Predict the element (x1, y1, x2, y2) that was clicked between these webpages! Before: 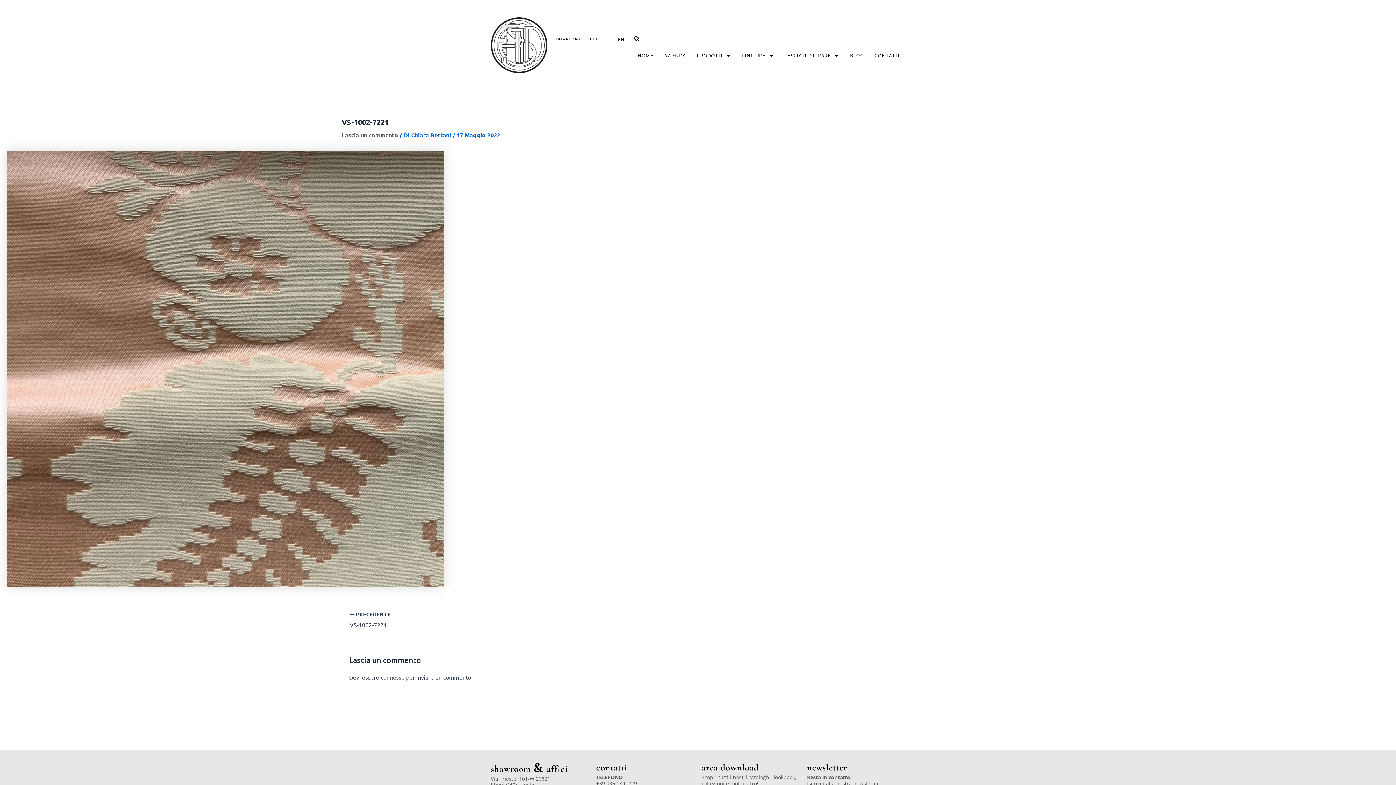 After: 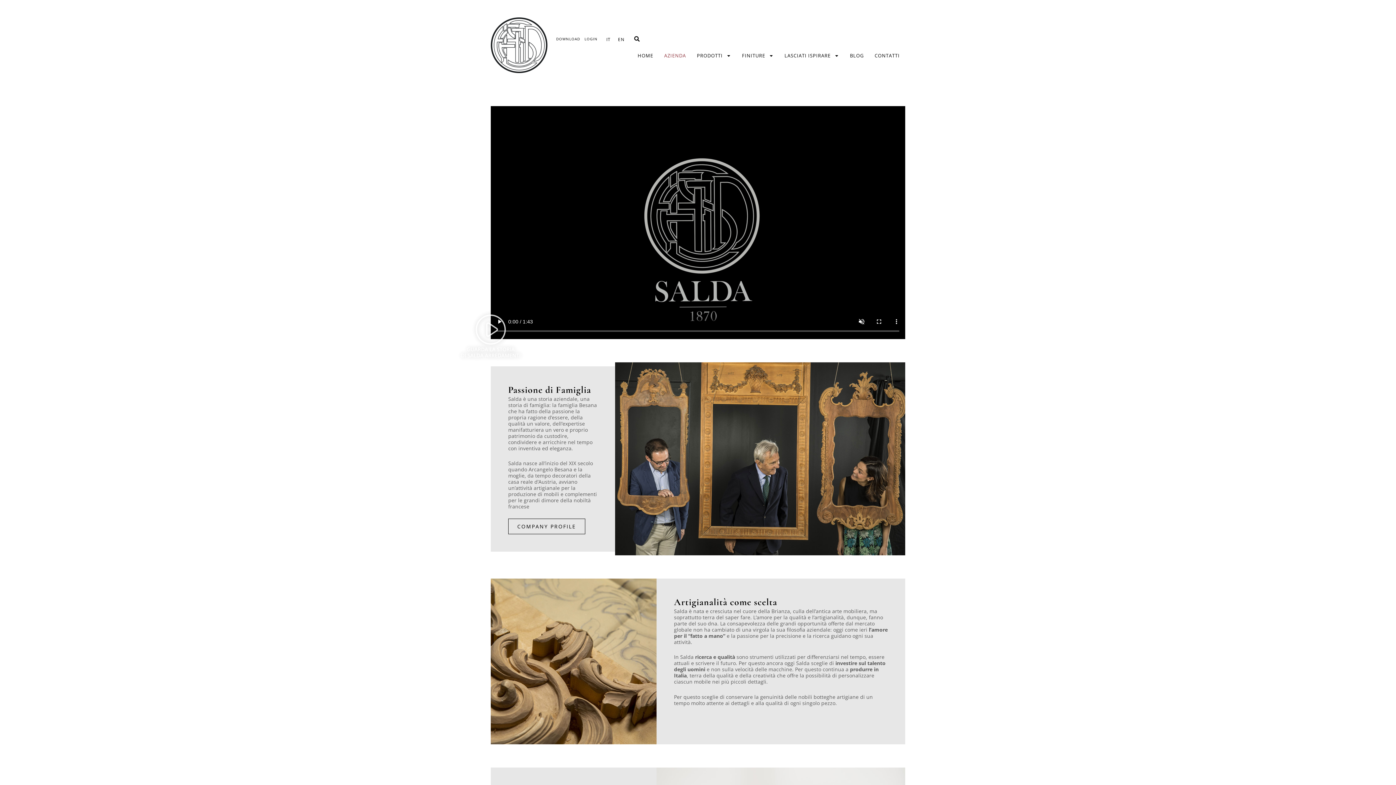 Action: label: AZIENDA bbox: (658, 47, 691, 64)